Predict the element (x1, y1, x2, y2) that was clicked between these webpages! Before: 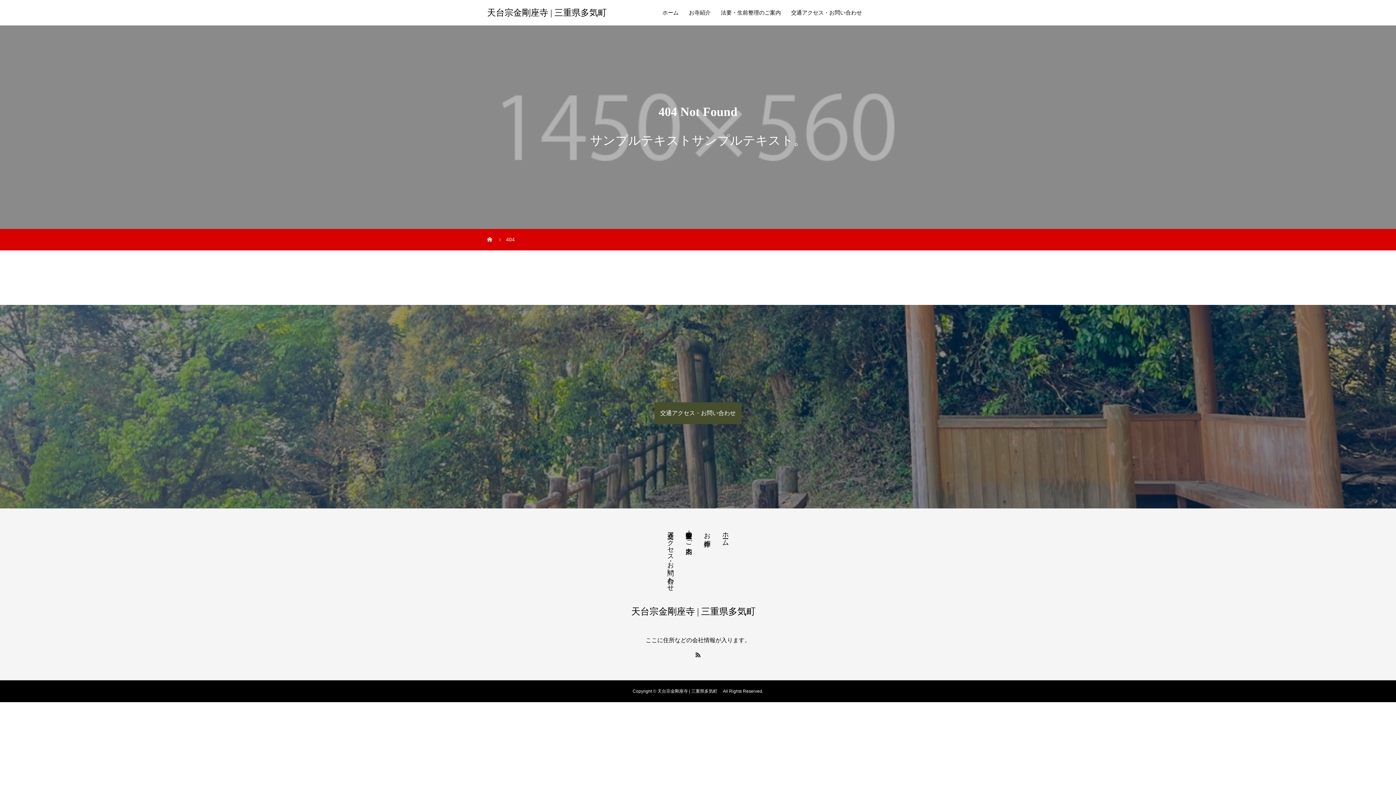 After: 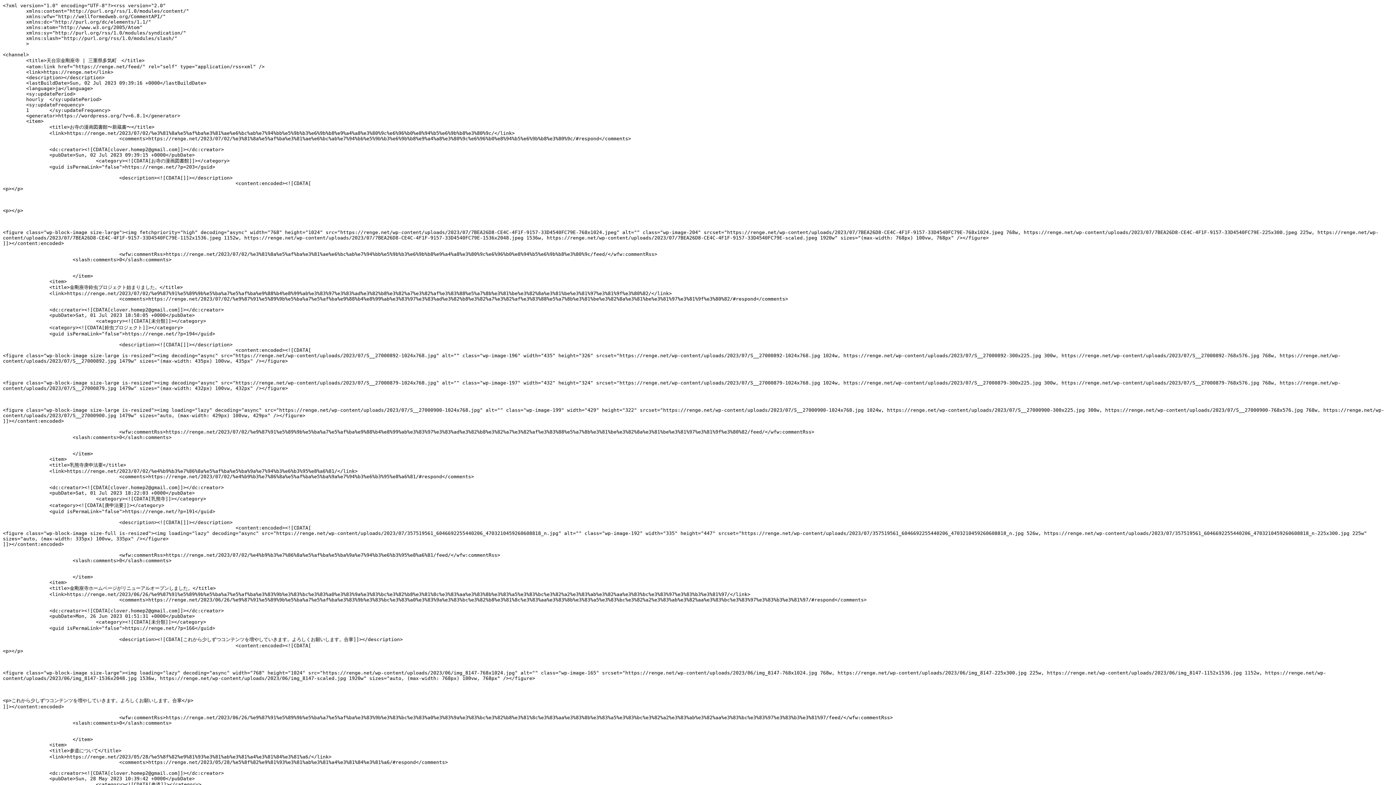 Action: bbox: (695, 652, 700, 657)